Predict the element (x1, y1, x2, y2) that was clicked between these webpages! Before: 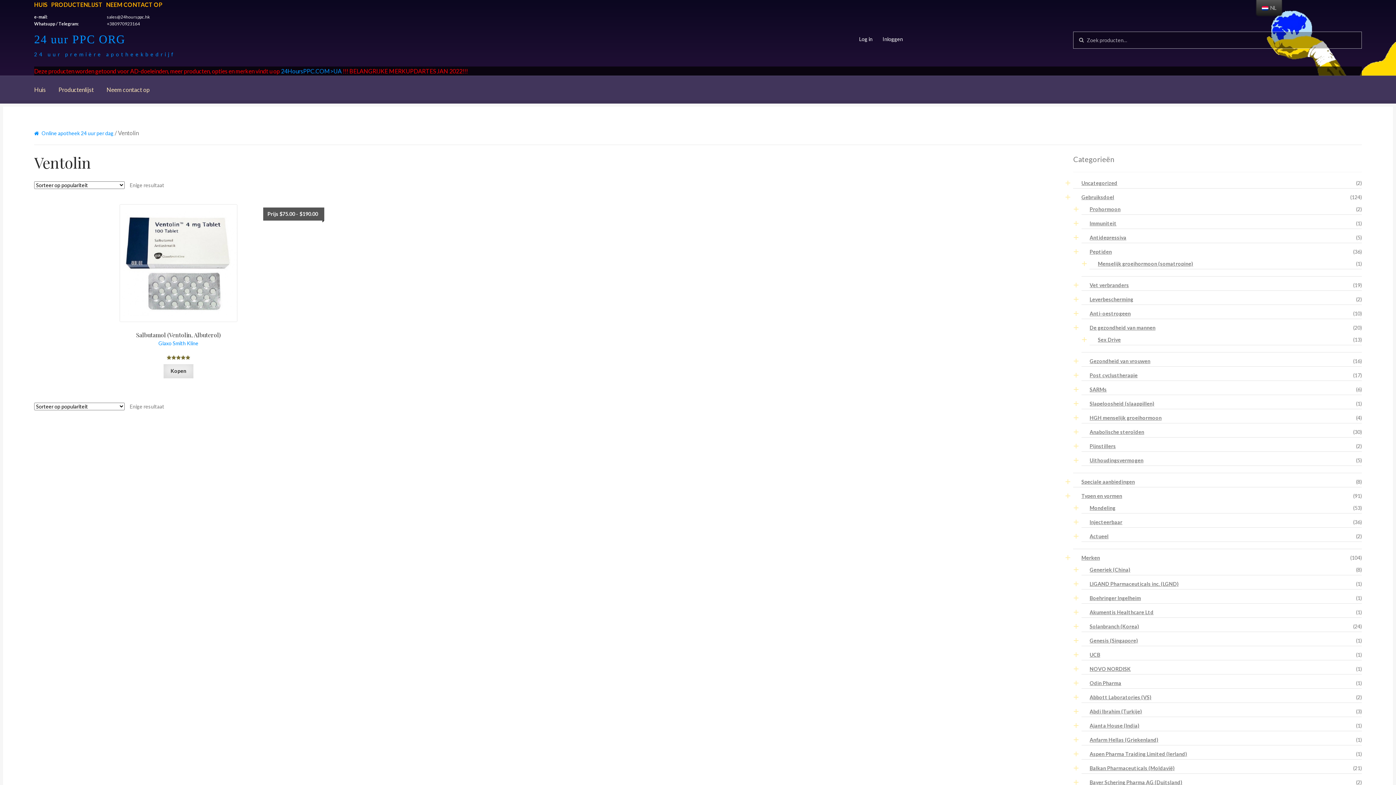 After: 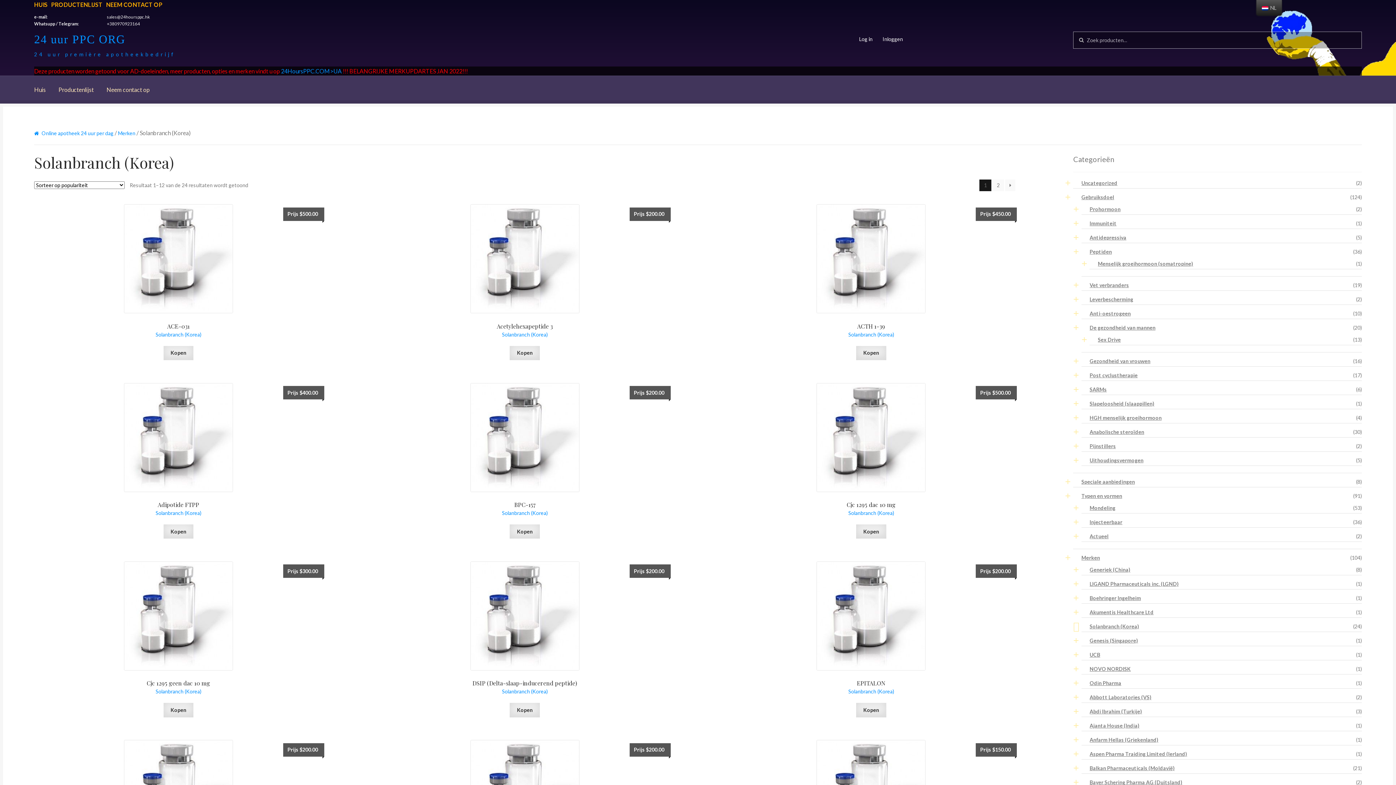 Action: bbox: (1089, 623, 1139, 629) label: Solanbranch (Korea)